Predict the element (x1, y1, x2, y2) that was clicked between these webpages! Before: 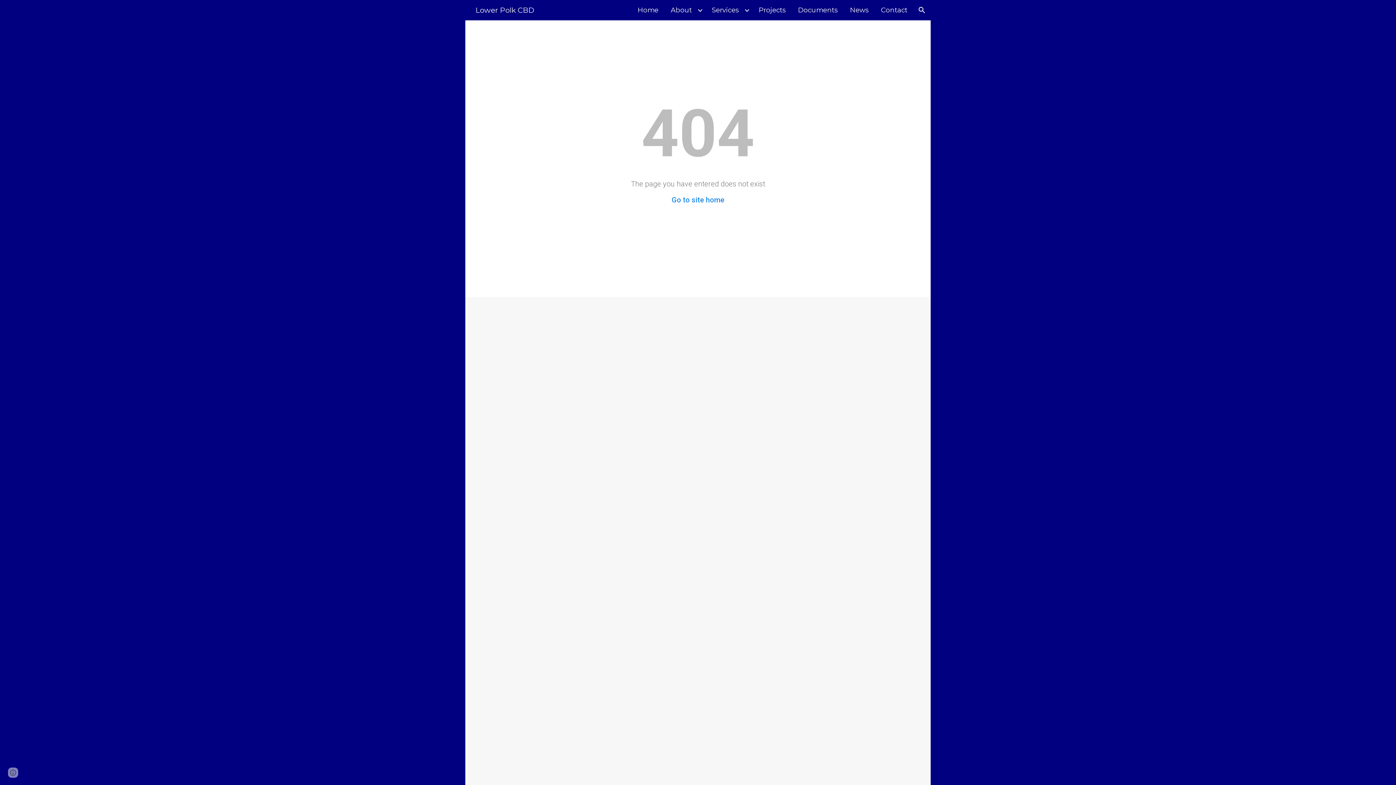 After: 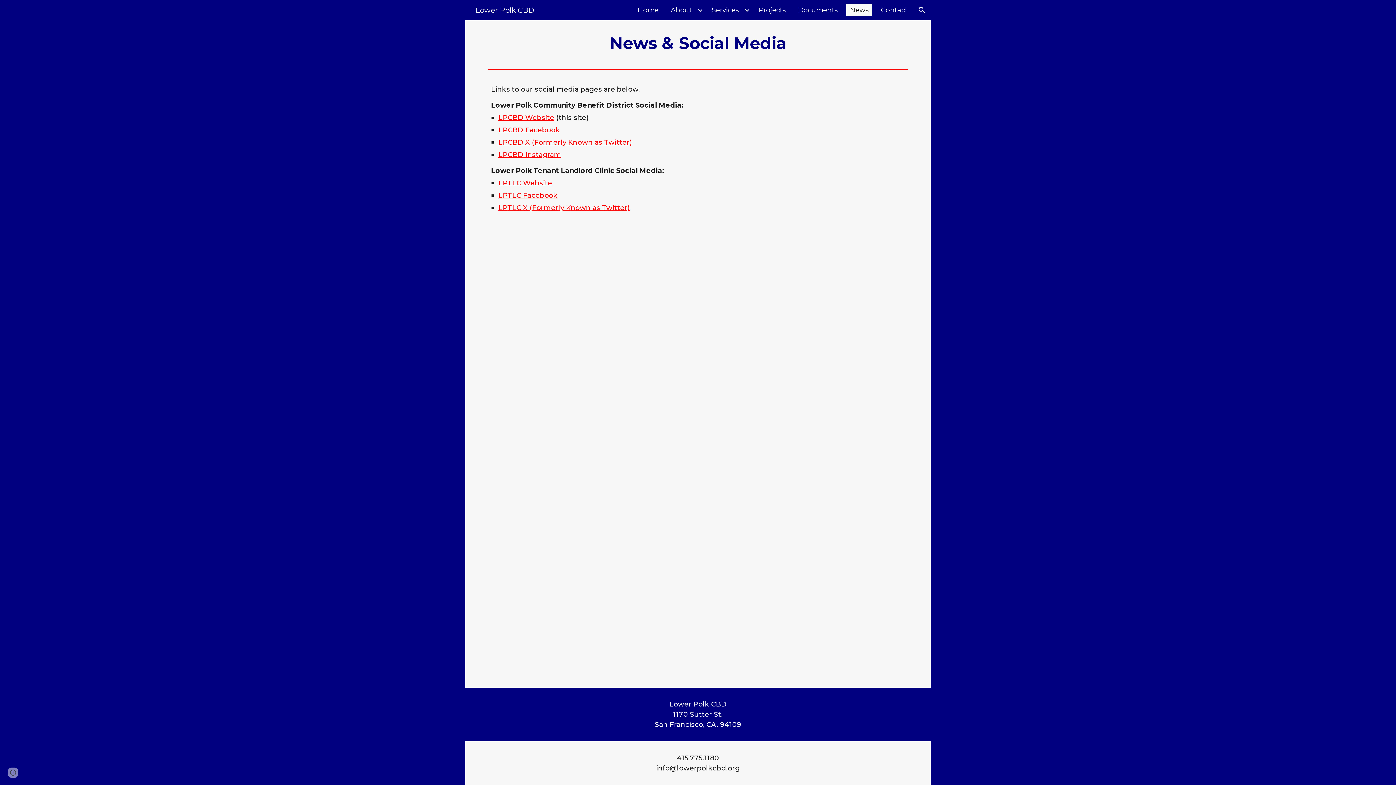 Action: label: News bbox: (846, 3, 872, 16)